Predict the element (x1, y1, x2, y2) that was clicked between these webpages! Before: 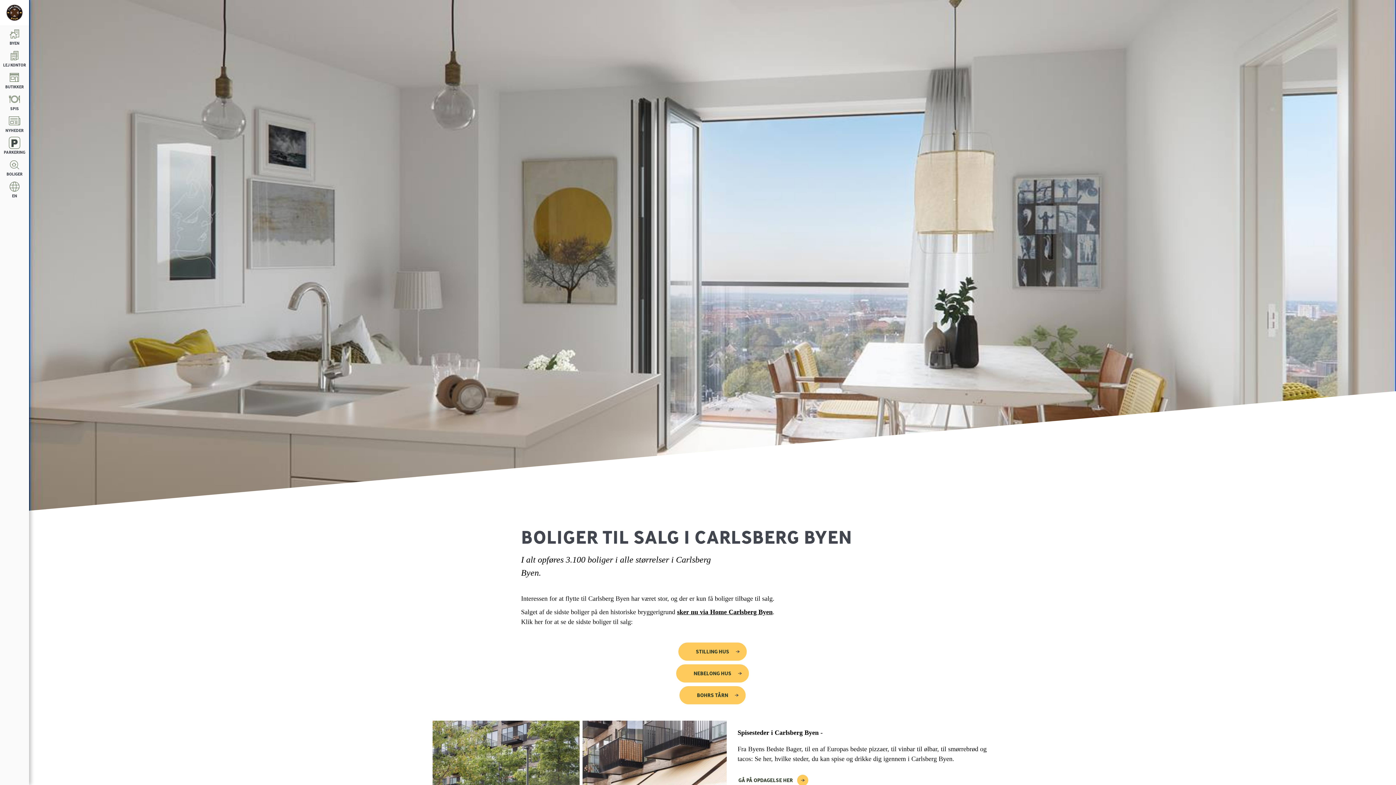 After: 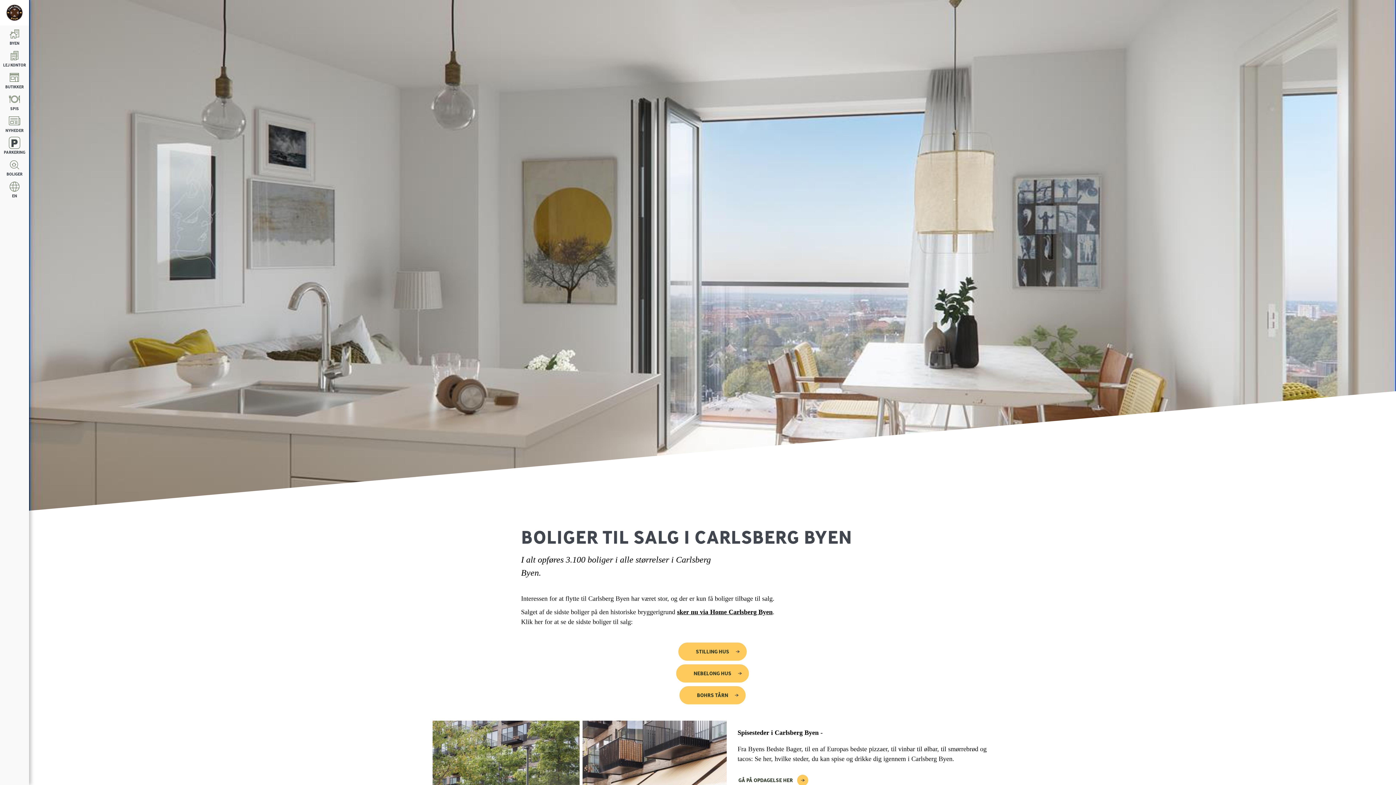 Action: bbox: (0, 156, 29, 178) label: BOLIGER